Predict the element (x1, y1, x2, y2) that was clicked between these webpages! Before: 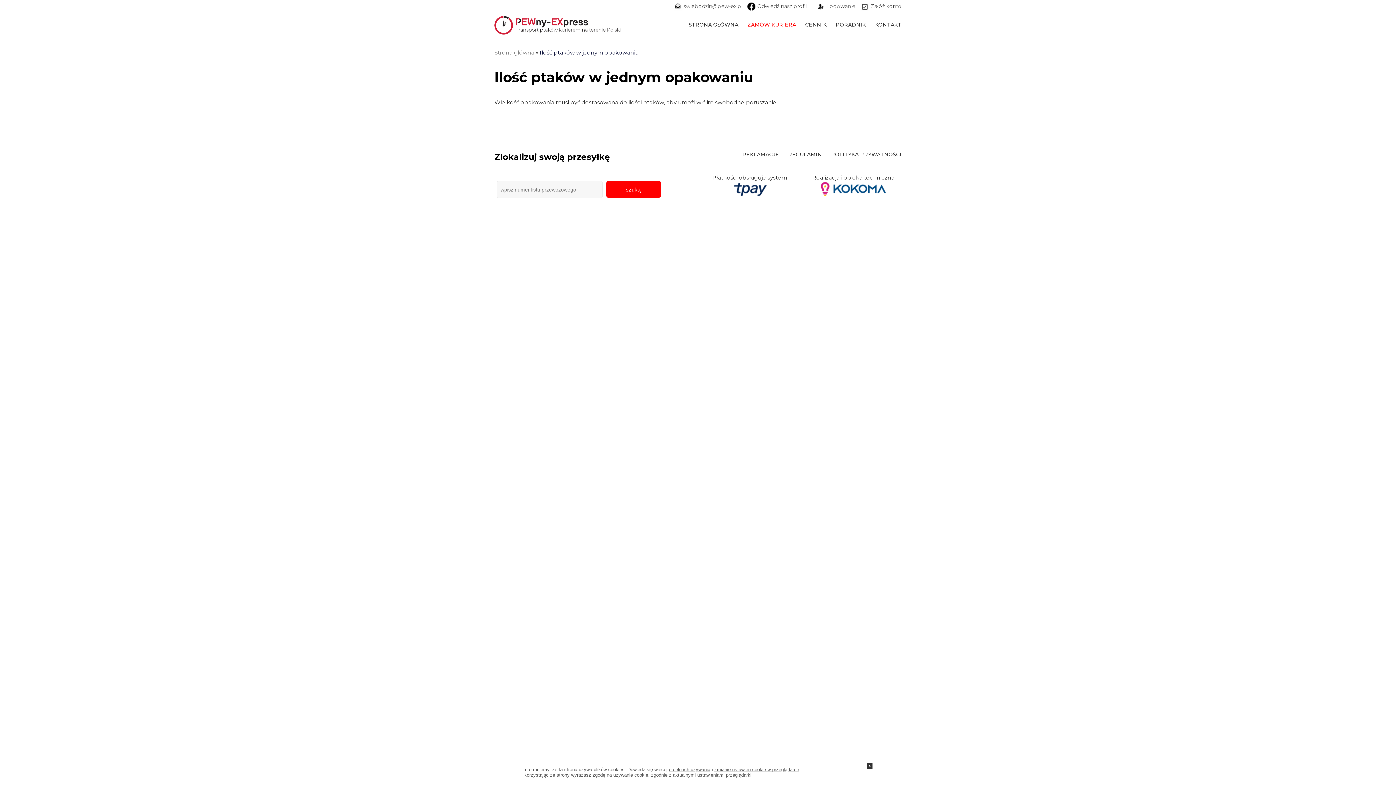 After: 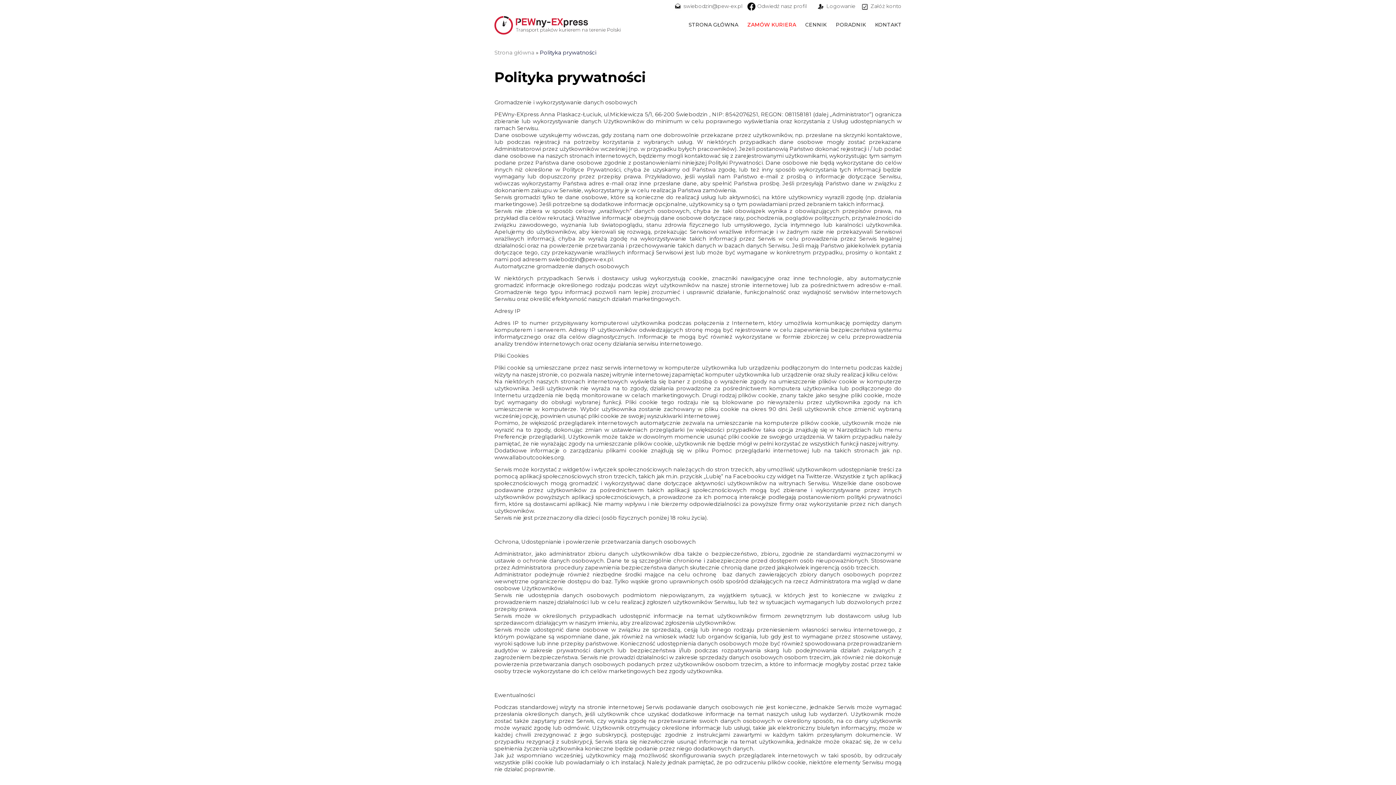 Action: label: POLITYKA PRYWATNOŚCI bbox: (831, 151, 901, 157)